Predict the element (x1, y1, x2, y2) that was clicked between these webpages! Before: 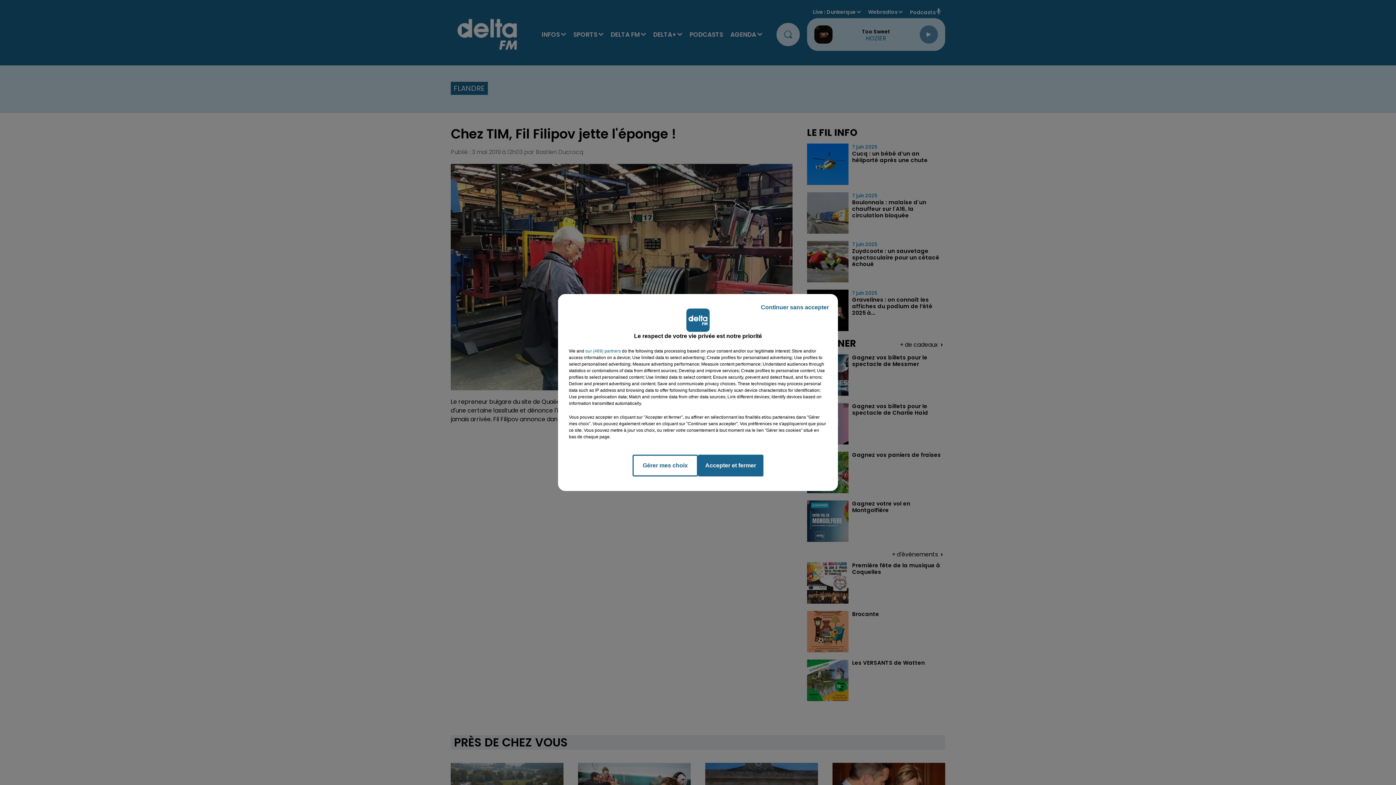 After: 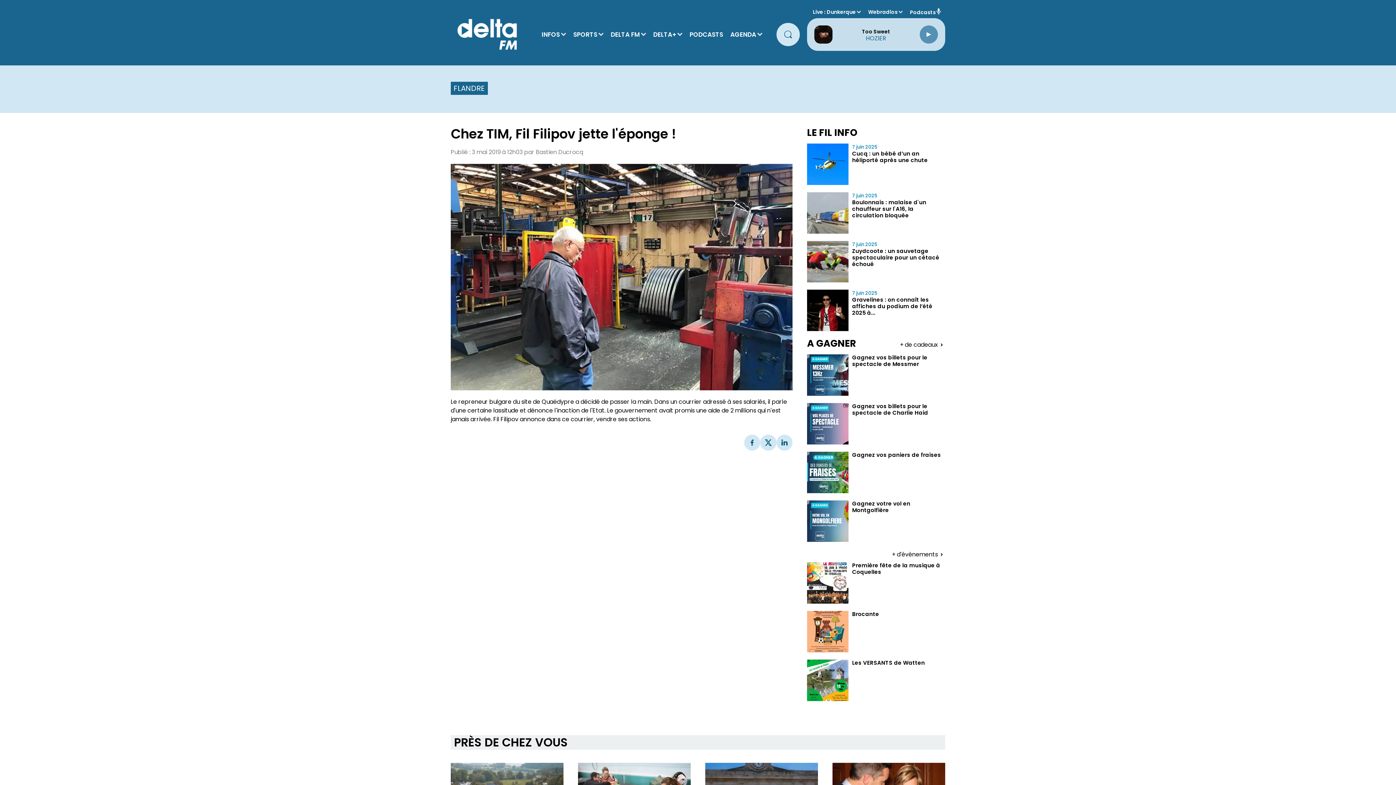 Action: bbox: (698, 454, 763, 476) label: Accepter et fermer